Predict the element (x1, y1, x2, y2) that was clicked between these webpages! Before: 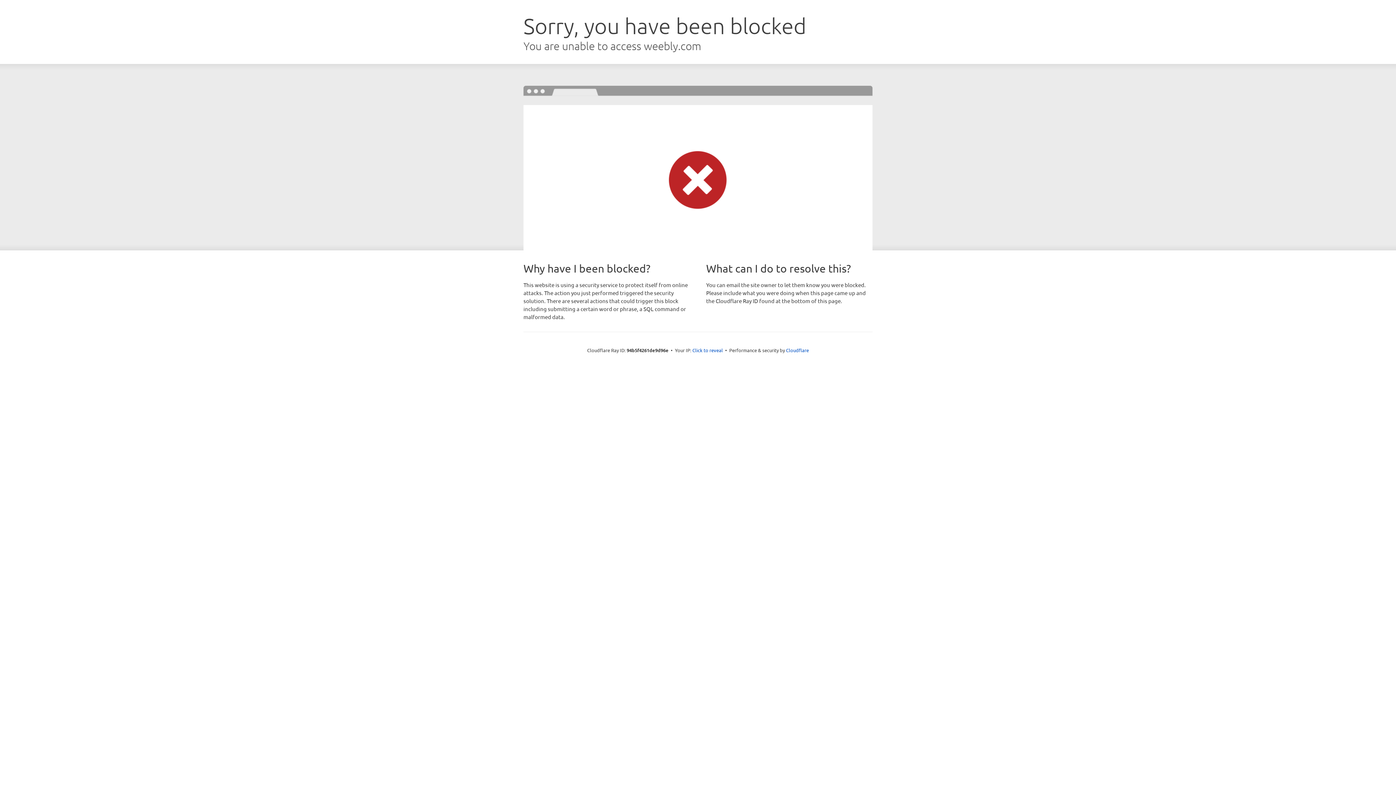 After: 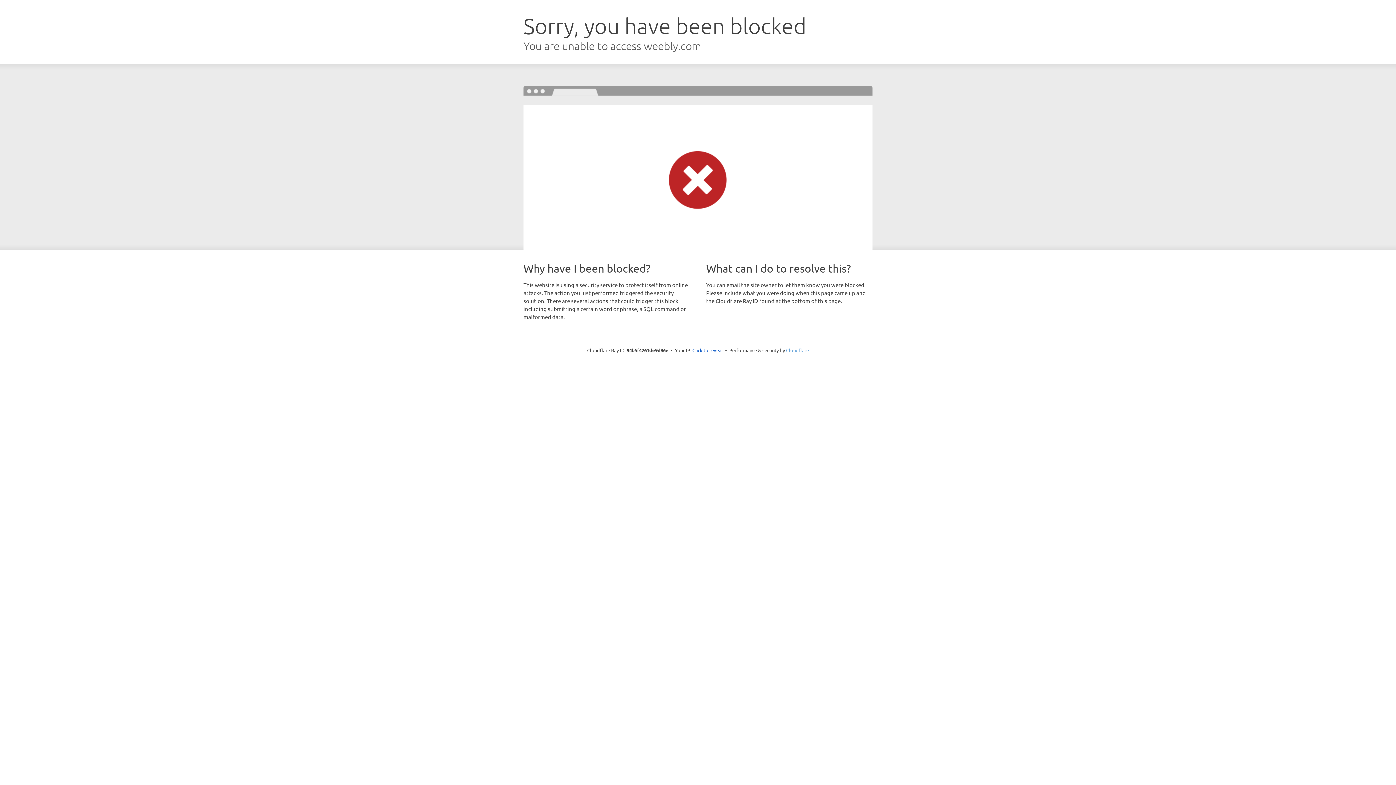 Action: bbox: (786, 347, 809, 353) label: Cloudflare